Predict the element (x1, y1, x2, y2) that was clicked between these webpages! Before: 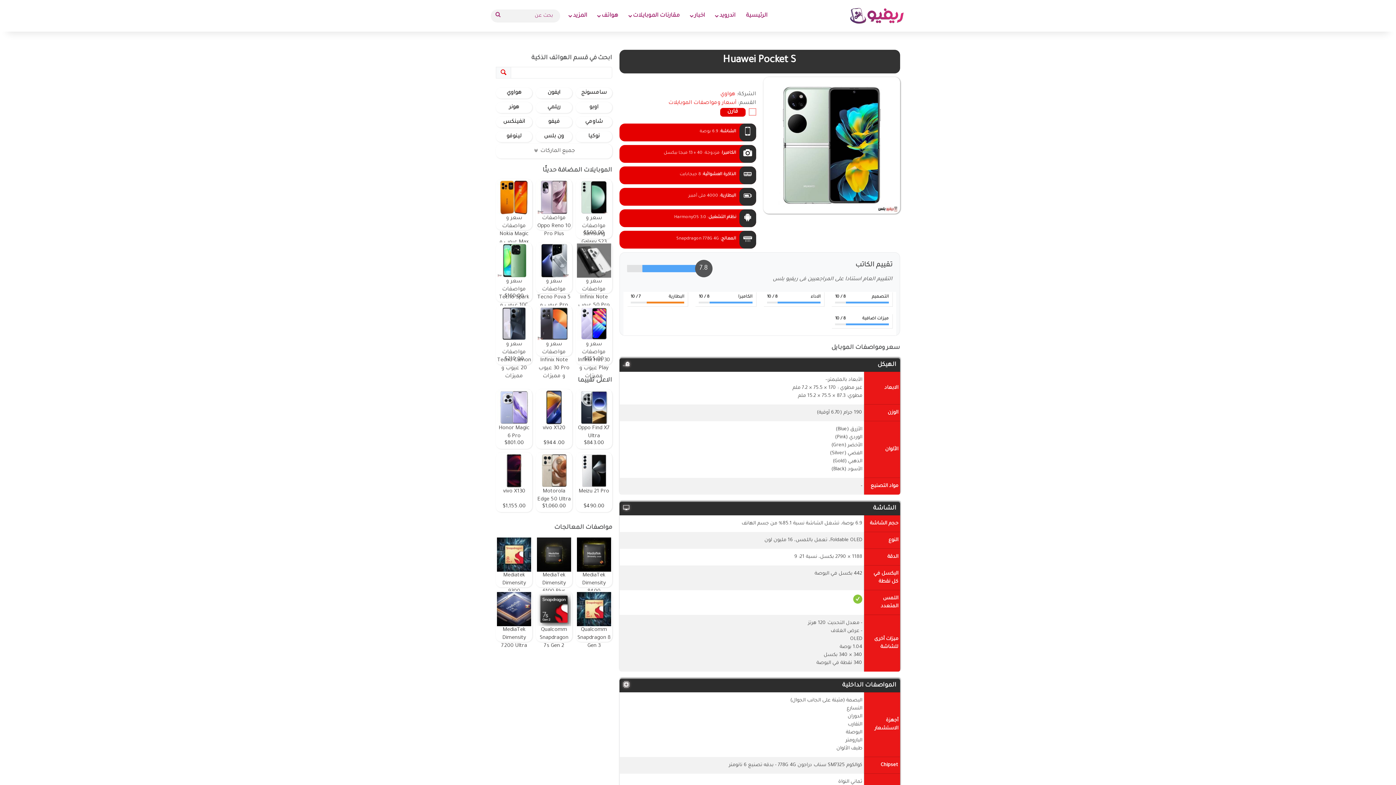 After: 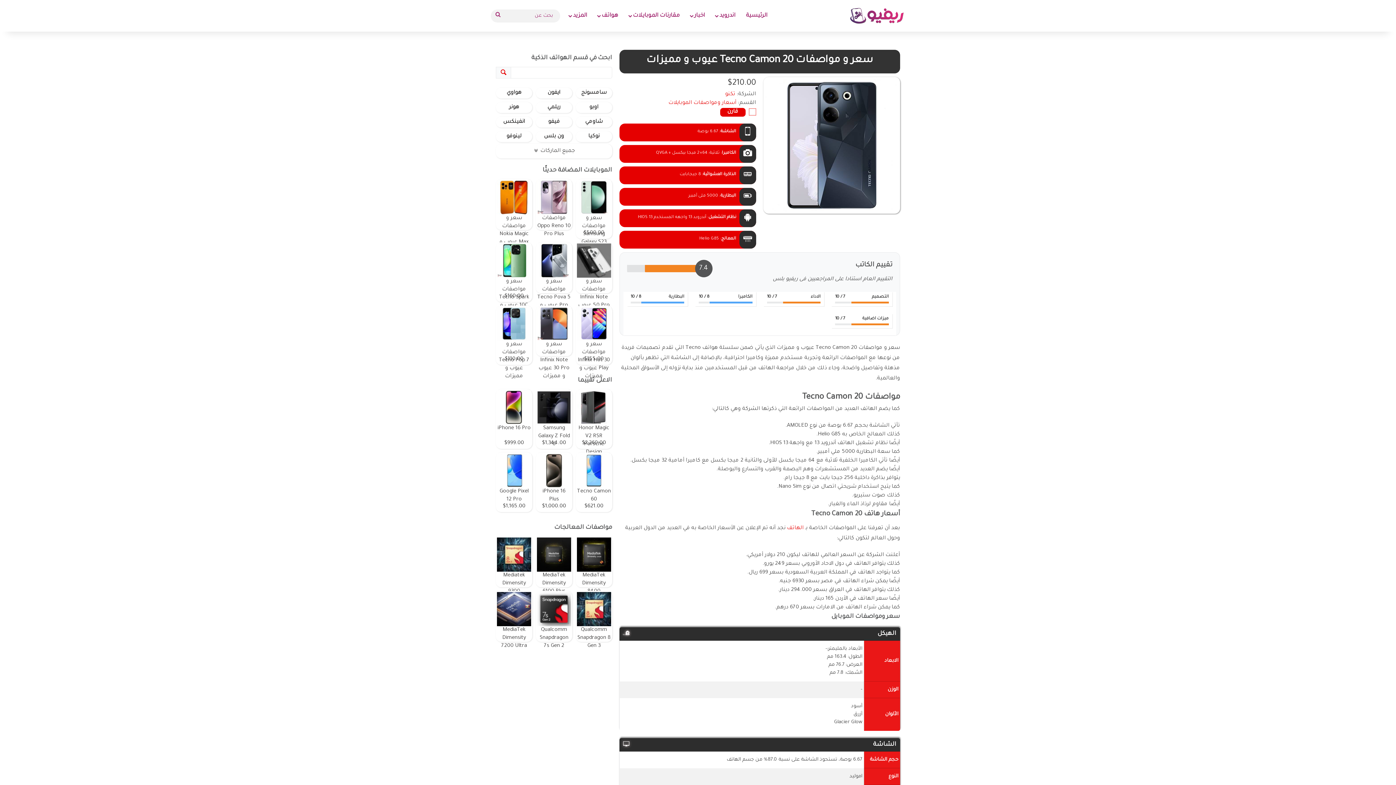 Action: bbox: (496, 305, 532, 365) label: سعر و مواصفات Tecno Camon 20 عيوب و مميزات
$210.00